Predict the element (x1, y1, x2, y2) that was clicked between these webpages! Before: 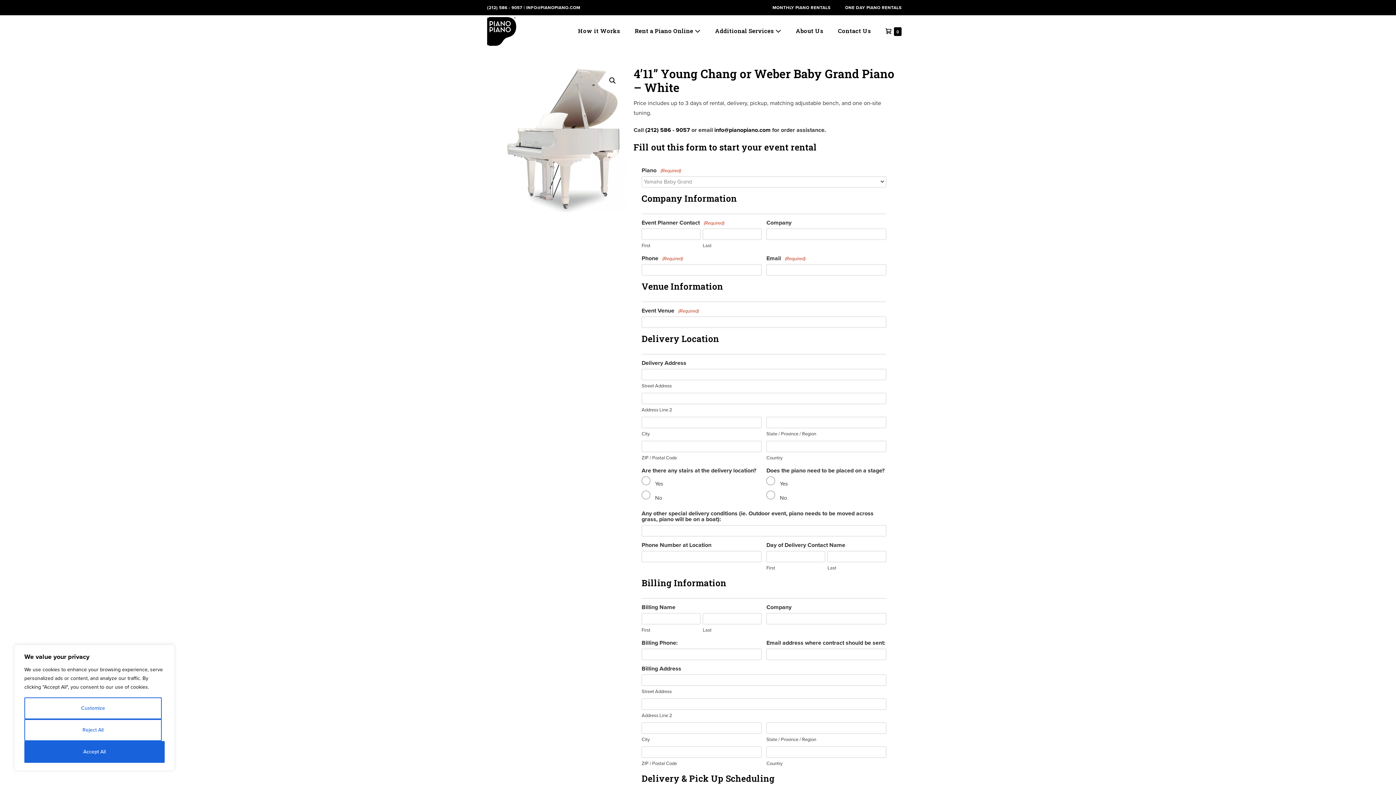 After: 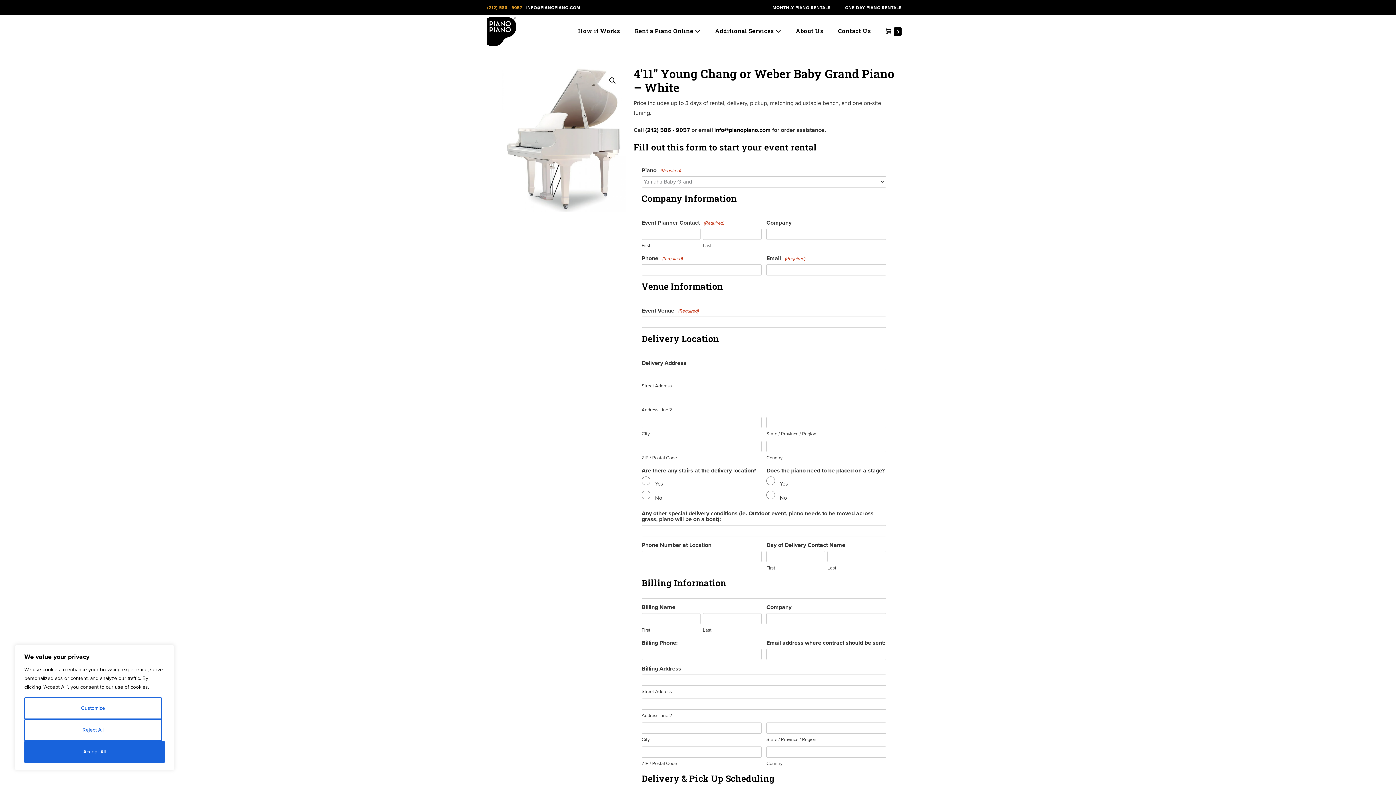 Action: bbox: (487, 4, 522, 10) label: (212) 586 - 9057